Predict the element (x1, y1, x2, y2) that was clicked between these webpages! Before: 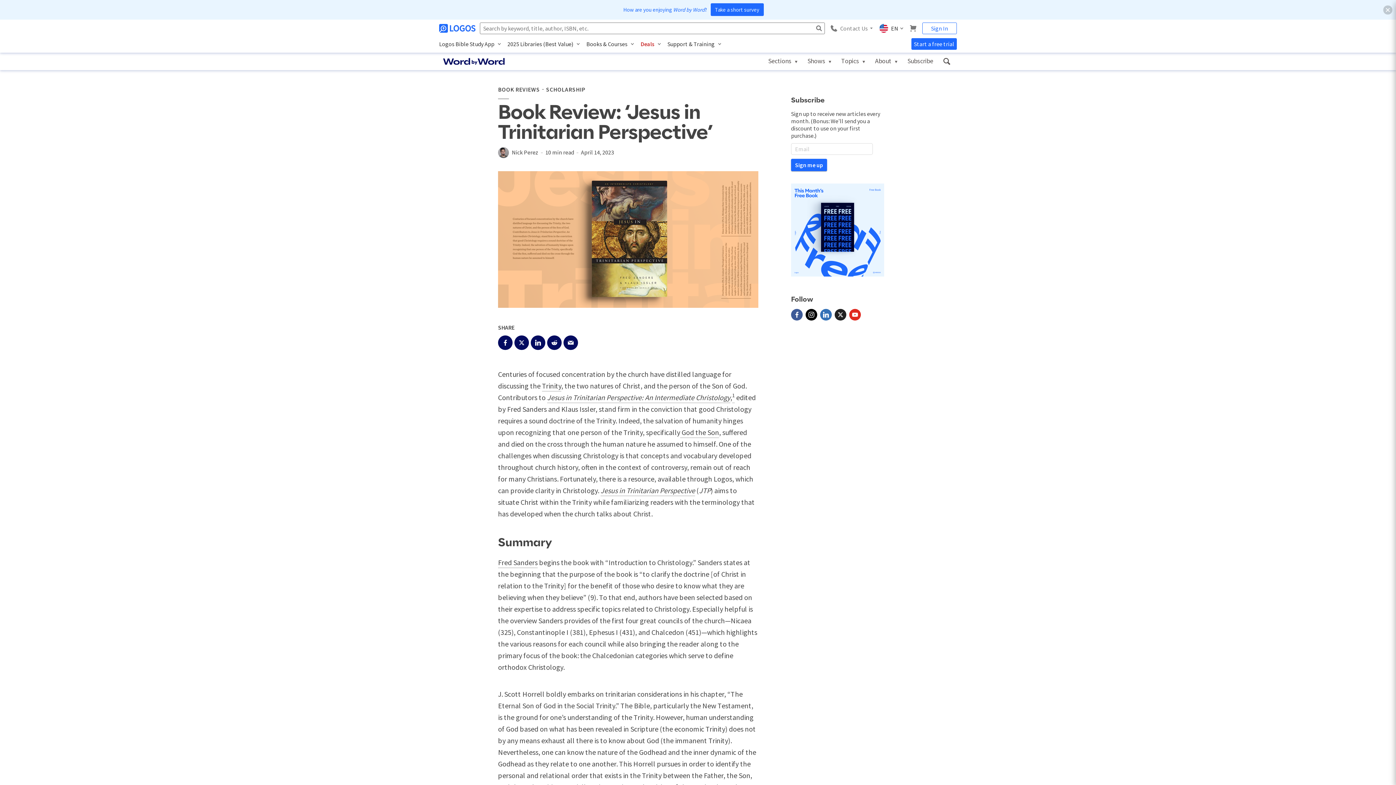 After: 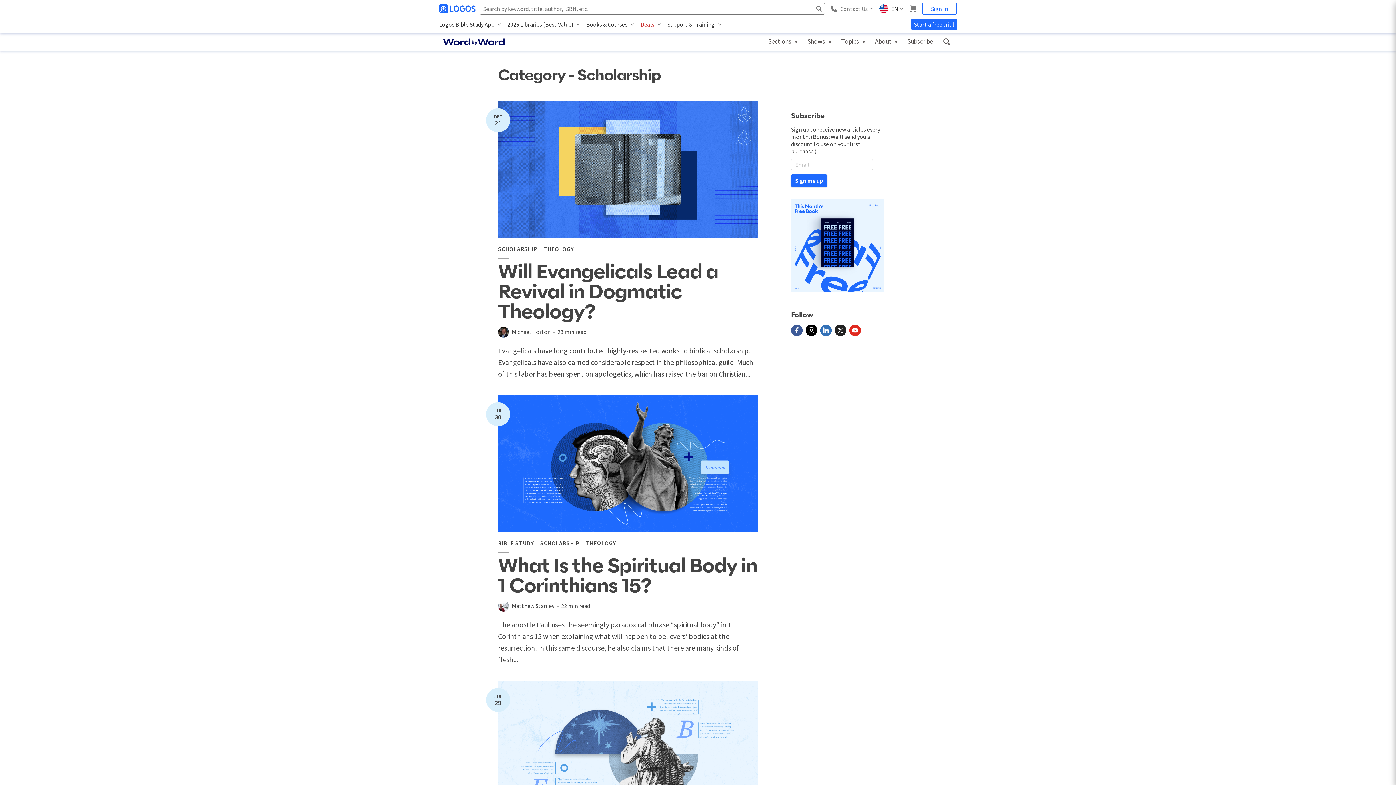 Action: bbox: (546, 85, 585, 93) label: SCHOLARSHIP